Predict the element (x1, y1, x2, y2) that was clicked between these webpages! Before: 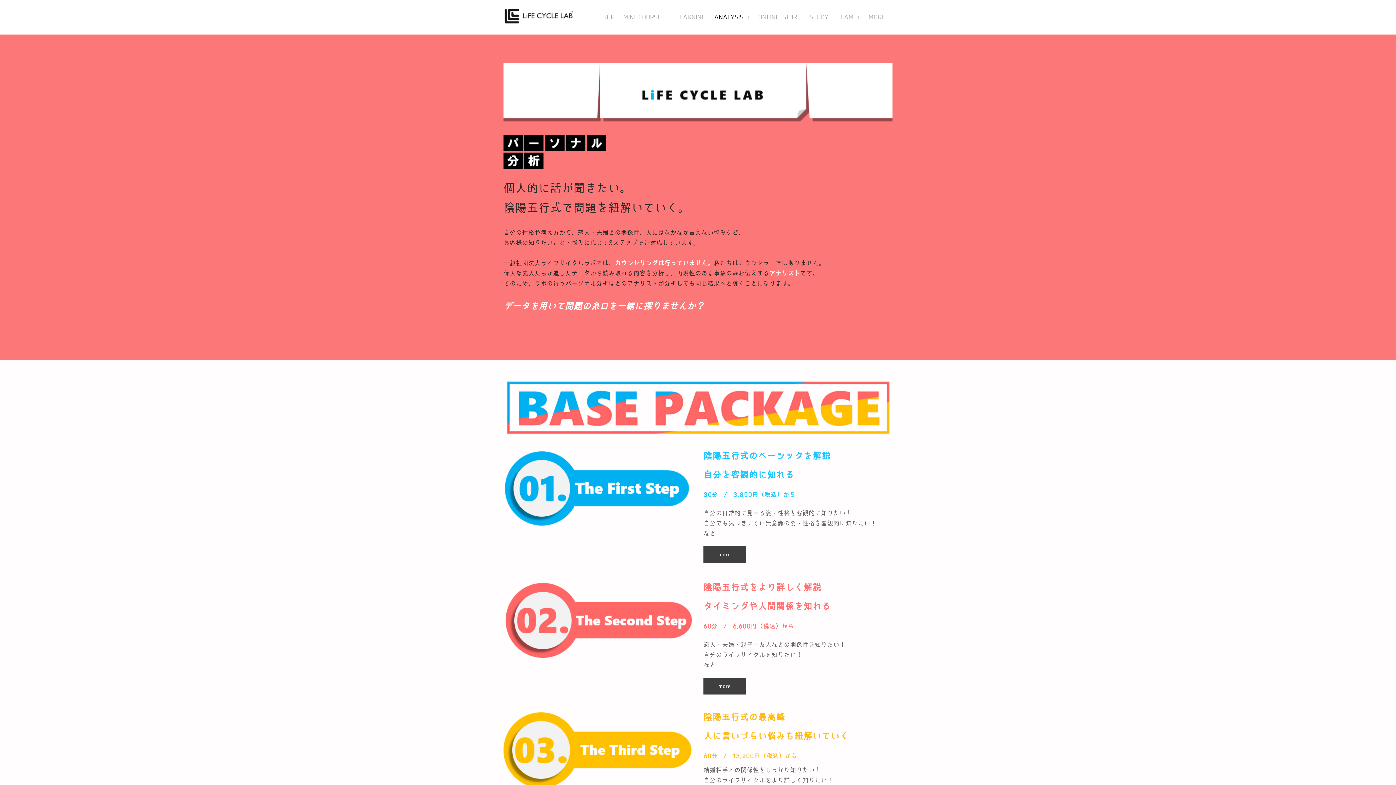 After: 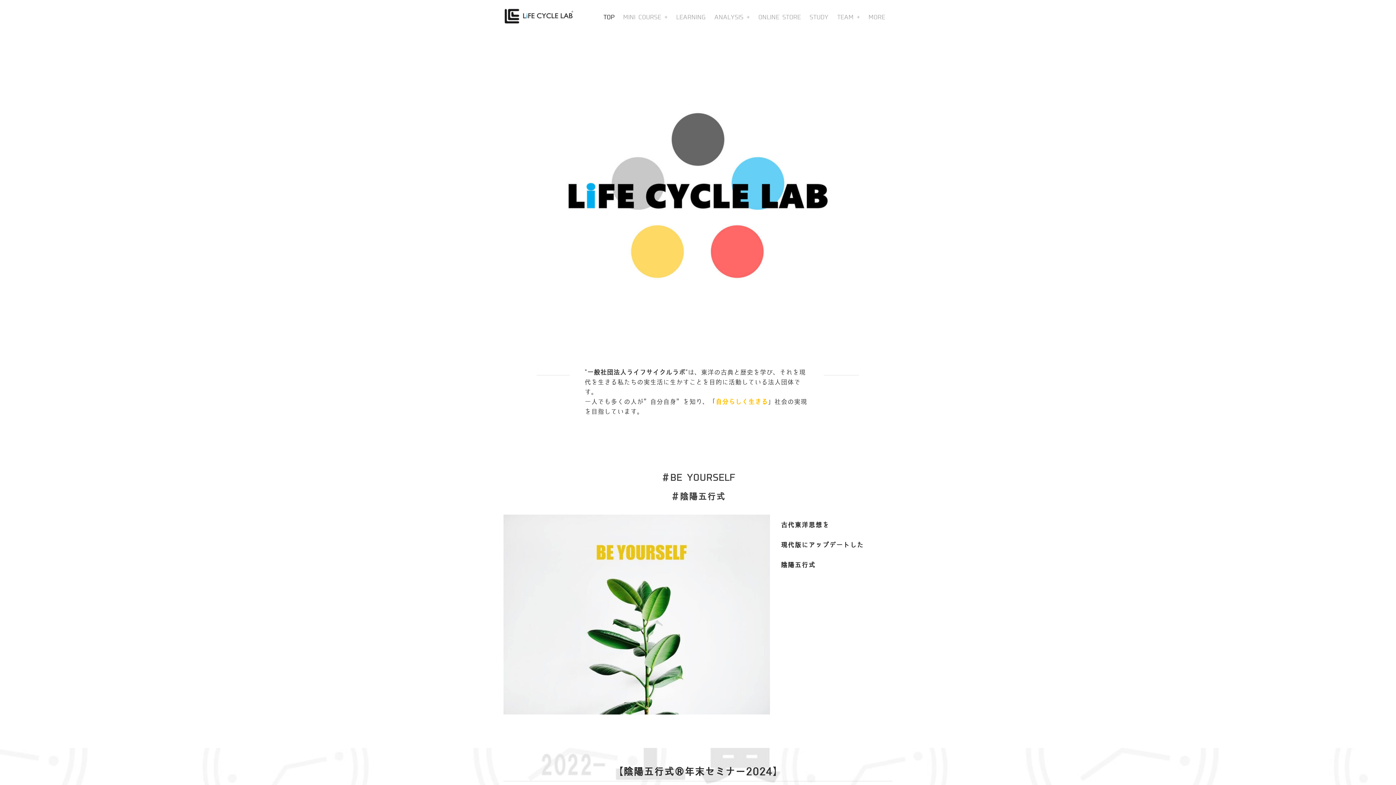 Action: bbox: (503, 7, 574, 24)